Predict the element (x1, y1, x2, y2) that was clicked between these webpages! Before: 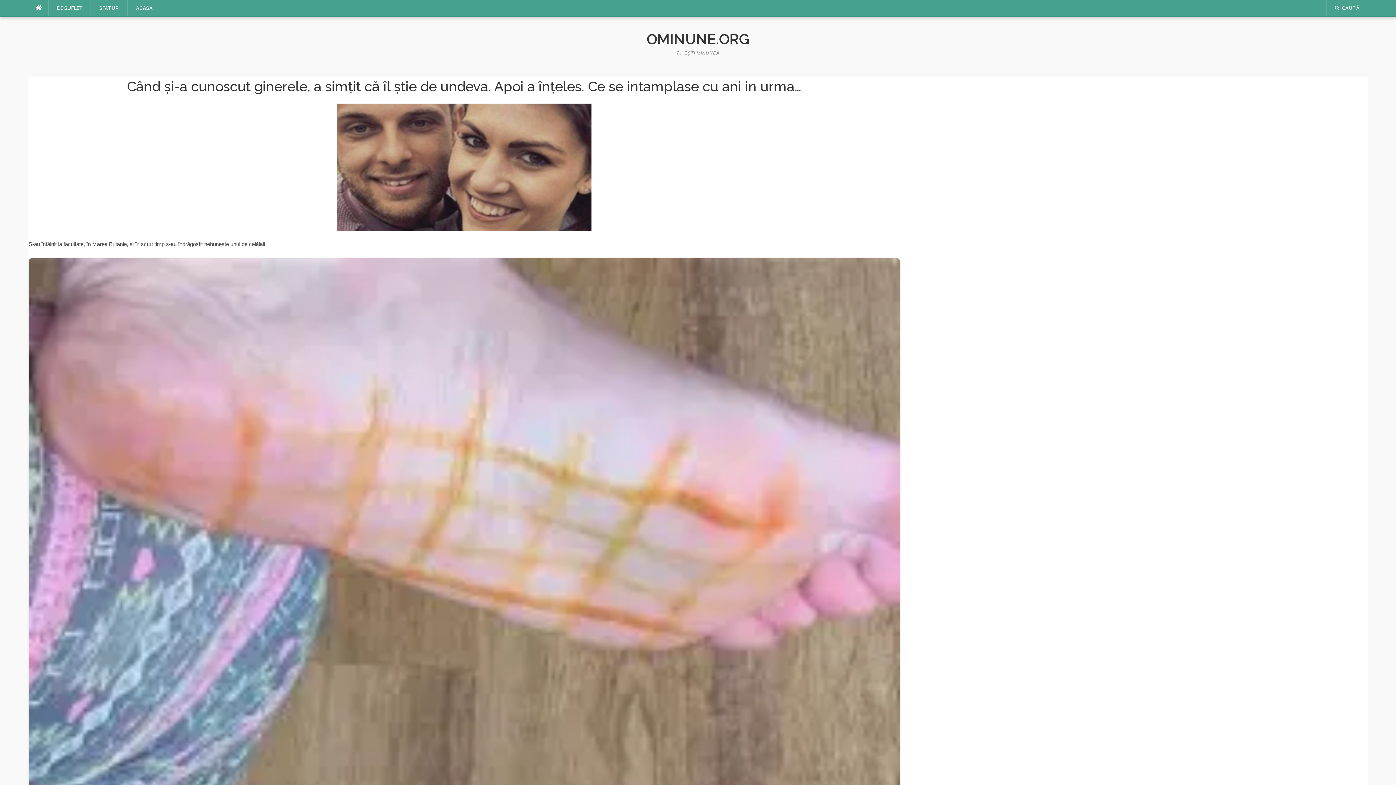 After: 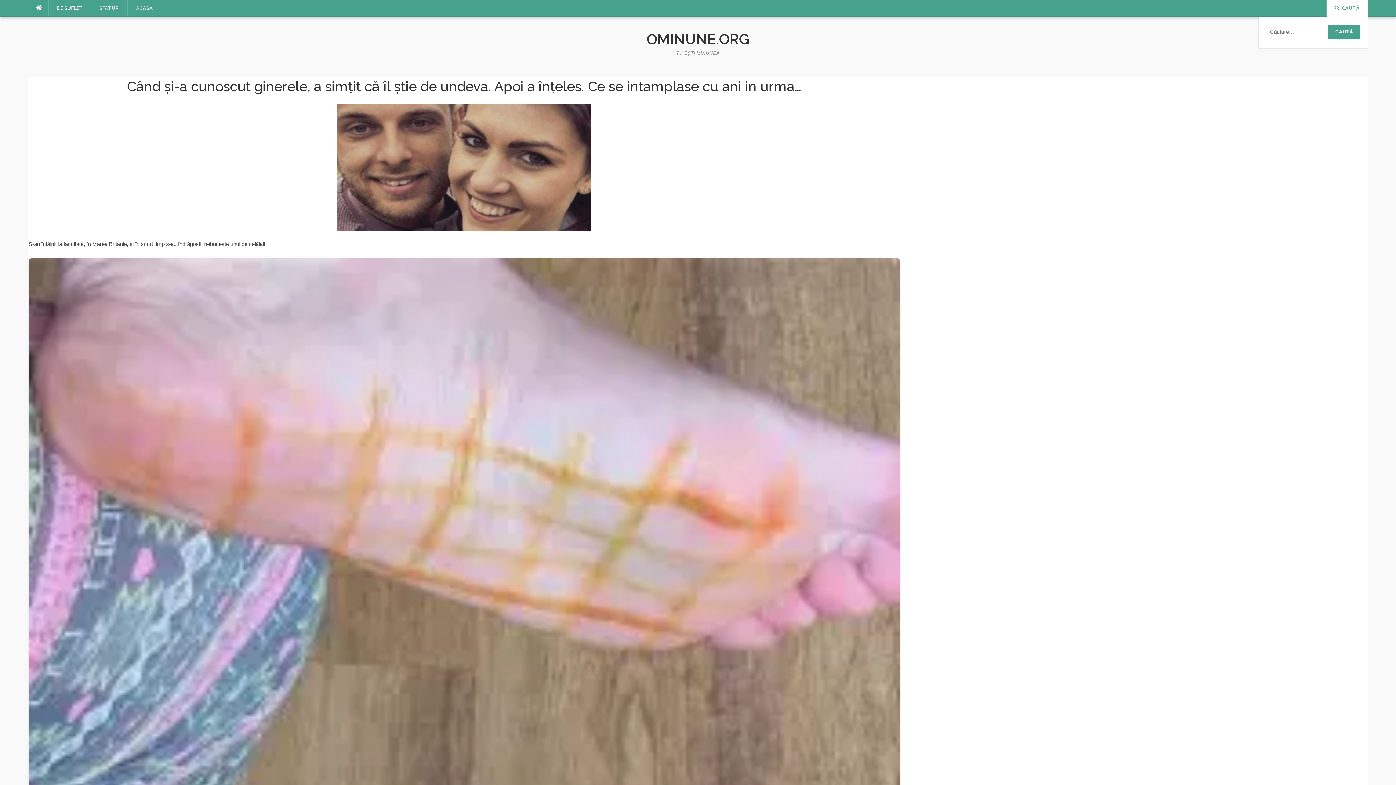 Action: bbox: (1335, 5, 1360, 10) label: CAUTĂ